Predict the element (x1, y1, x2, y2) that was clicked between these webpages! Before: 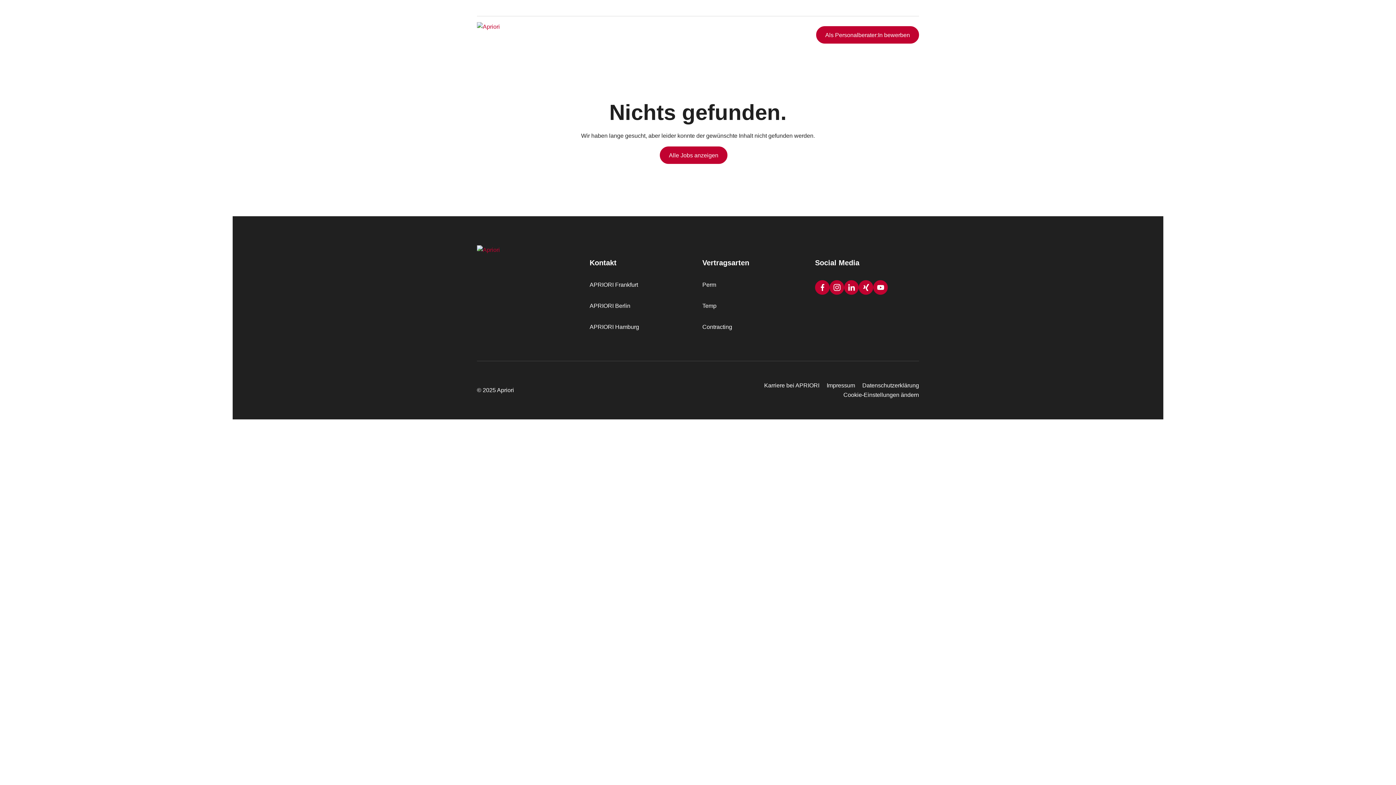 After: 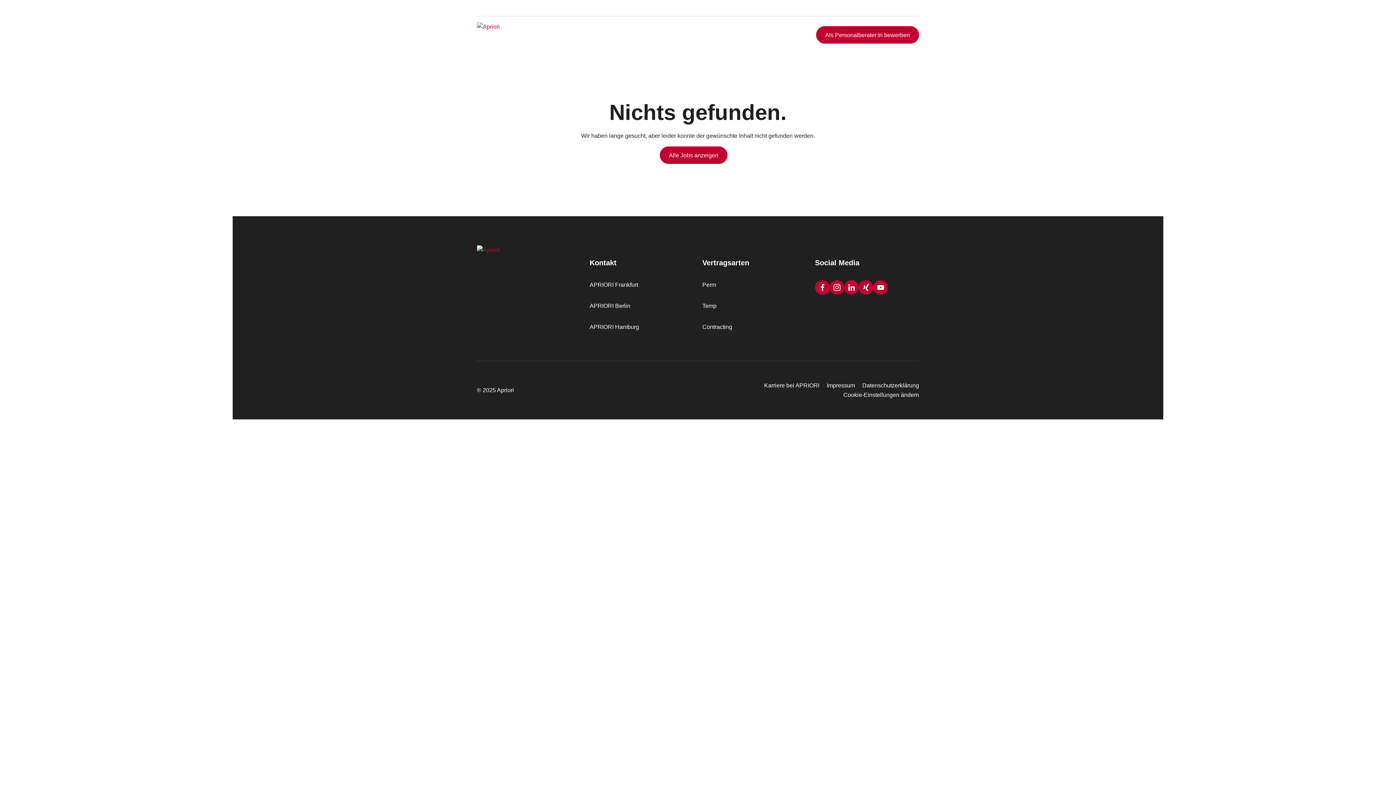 Action: bbox: (815, 280, 829, 294) label: Facebook